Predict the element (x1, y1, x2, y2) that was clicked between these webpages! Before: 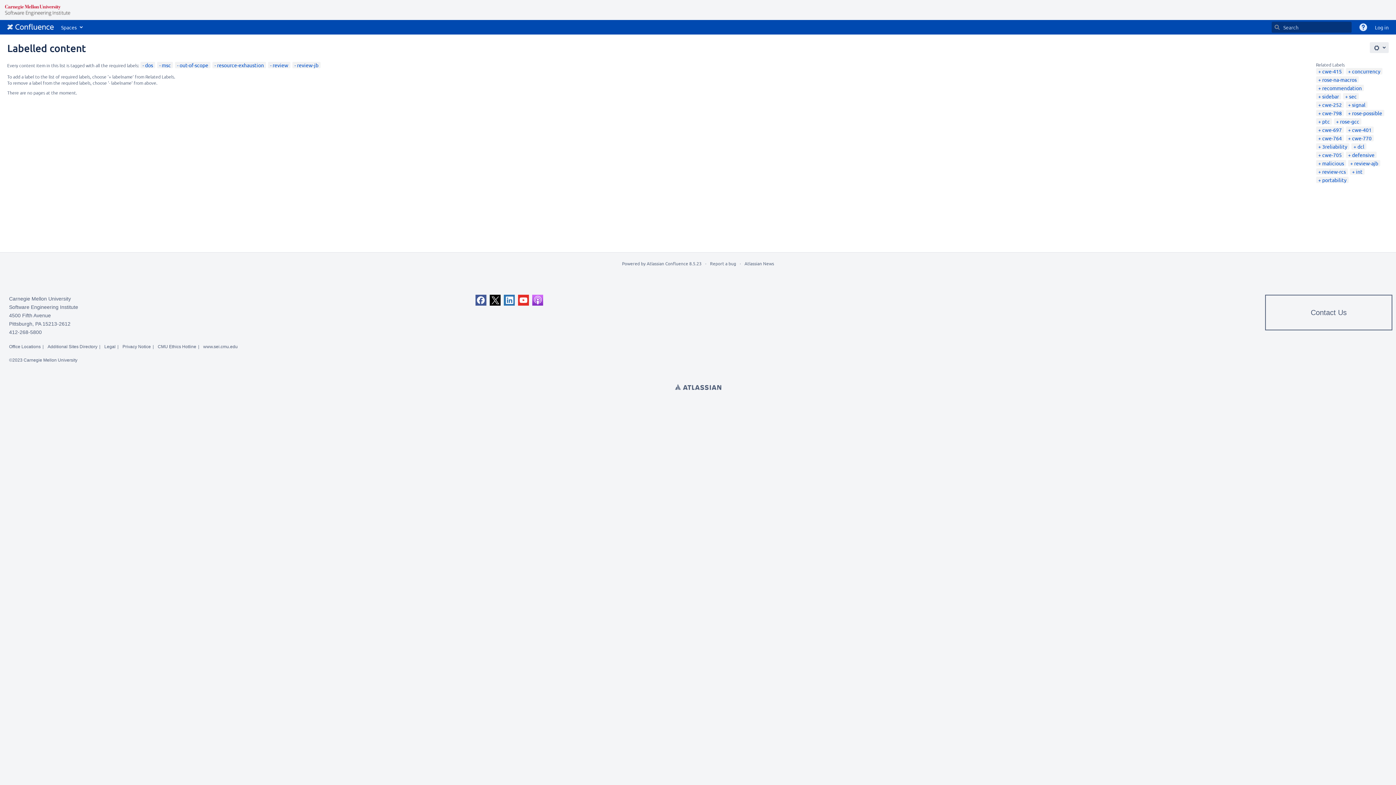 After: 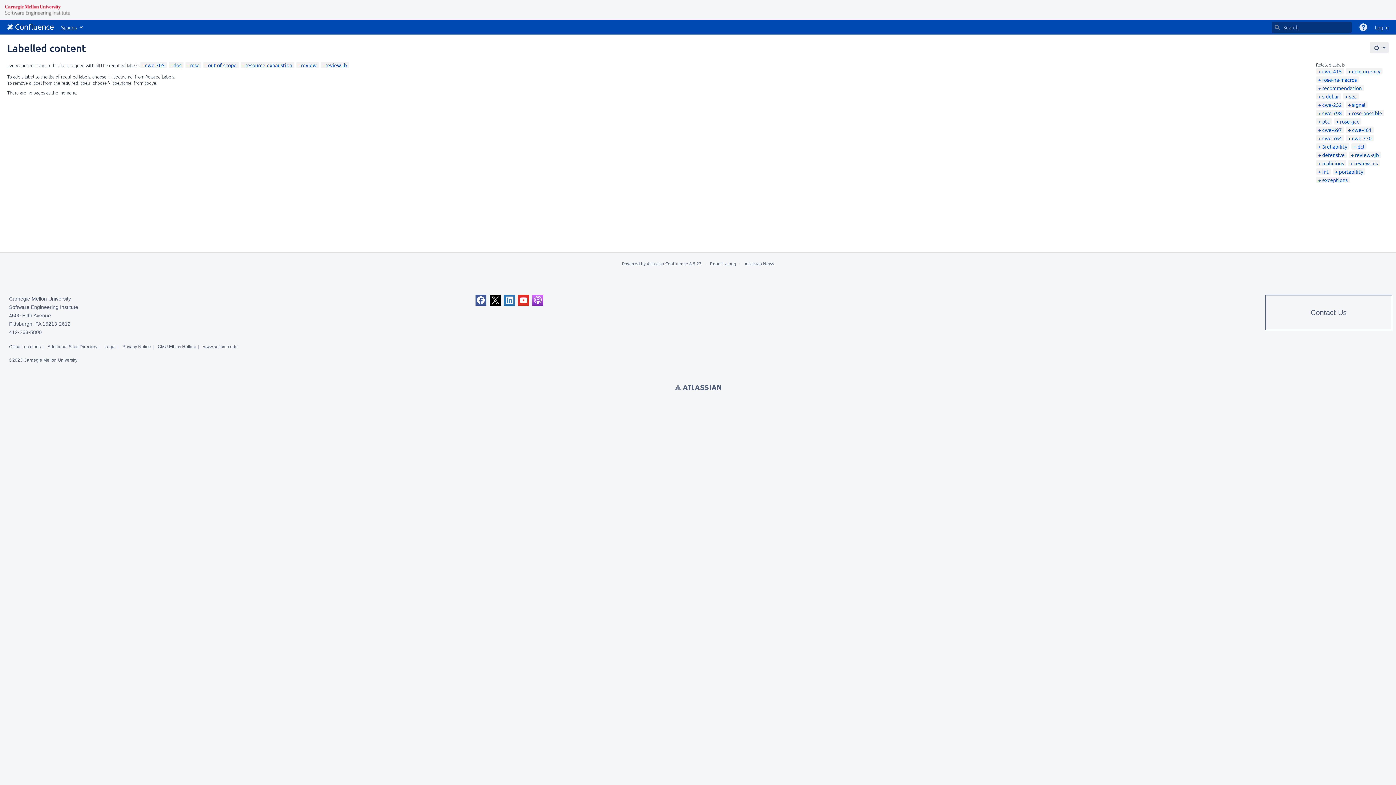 Action: label: cwe-705 bbox: (1318, 151, 1342, 158)